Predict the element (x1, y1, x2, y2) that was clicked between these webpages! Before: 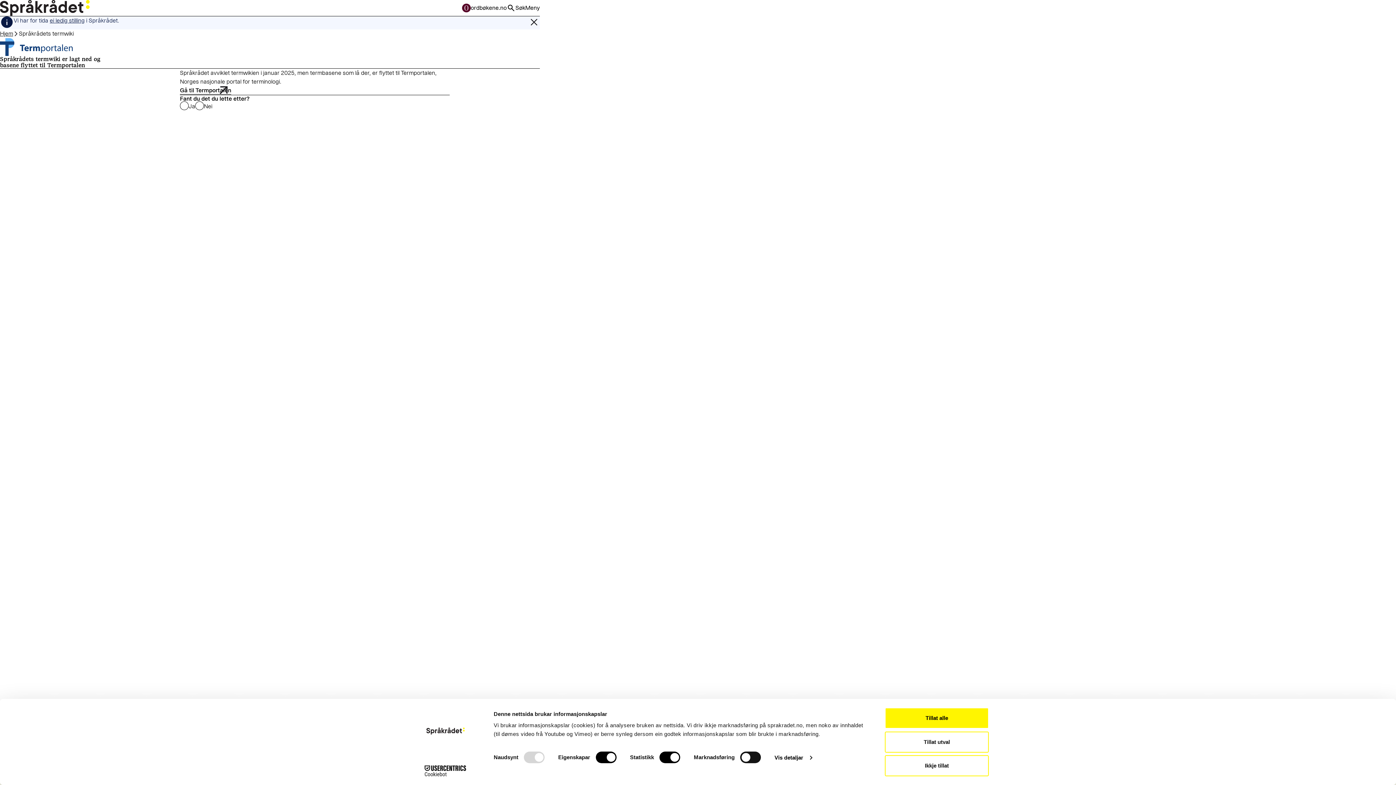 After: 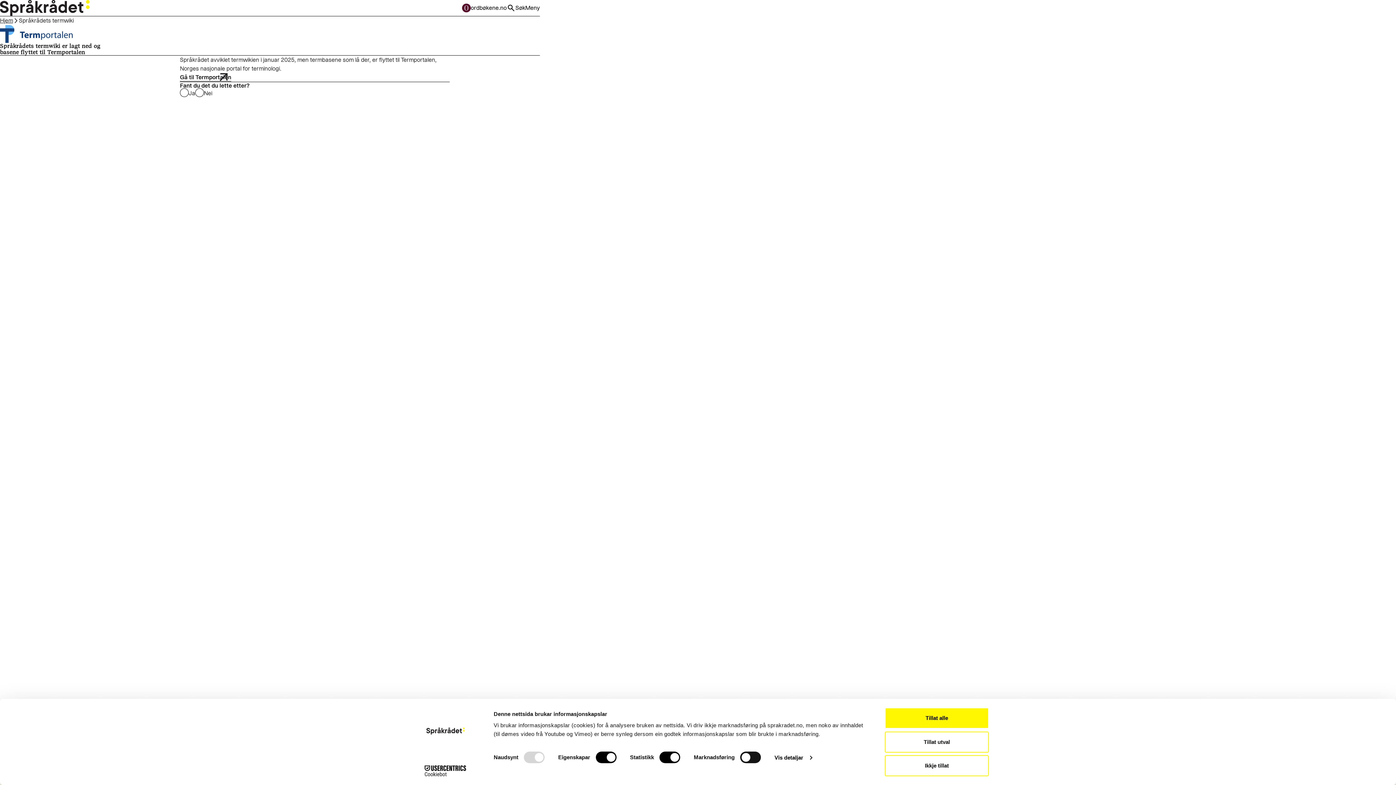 Action: label: Lukk varslingsmelding bbox: (525, 13, 542, 31)